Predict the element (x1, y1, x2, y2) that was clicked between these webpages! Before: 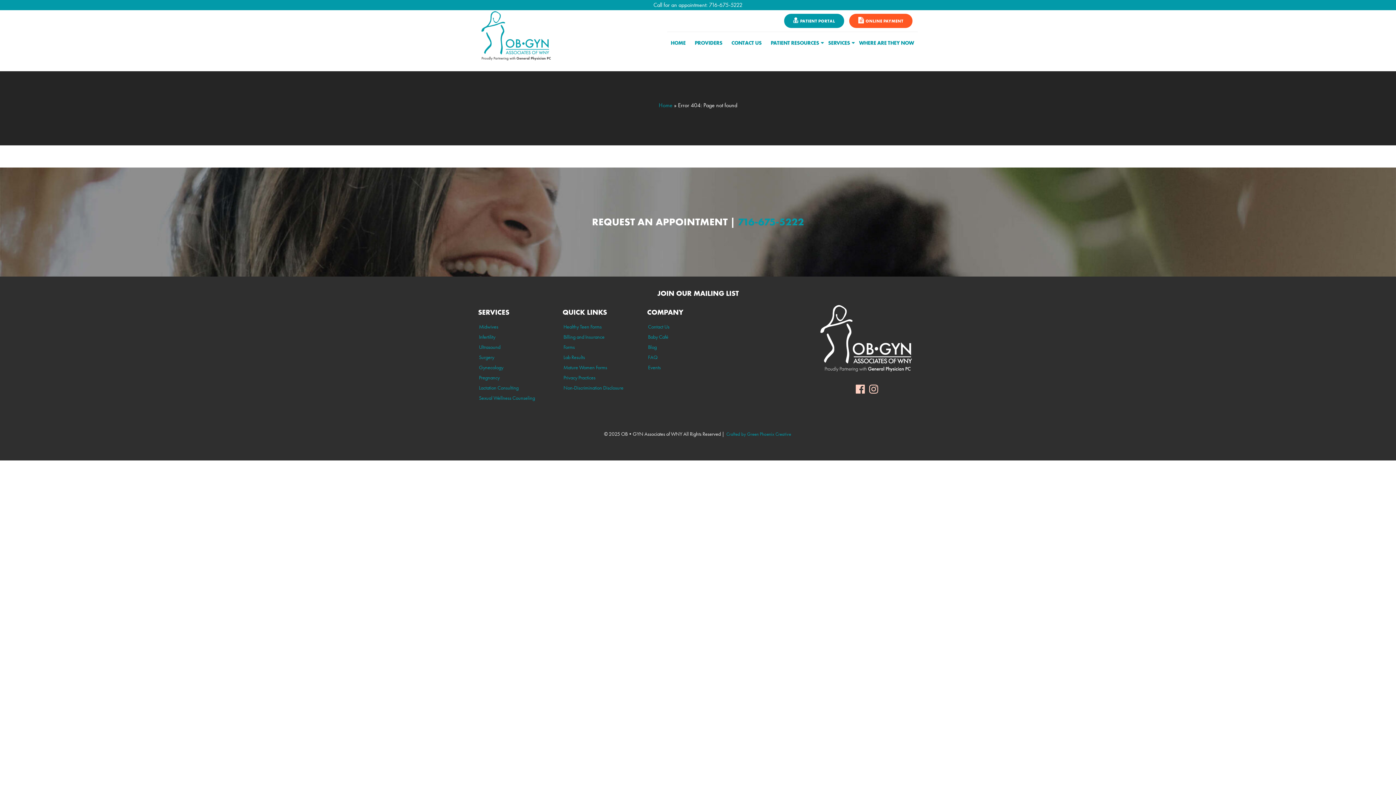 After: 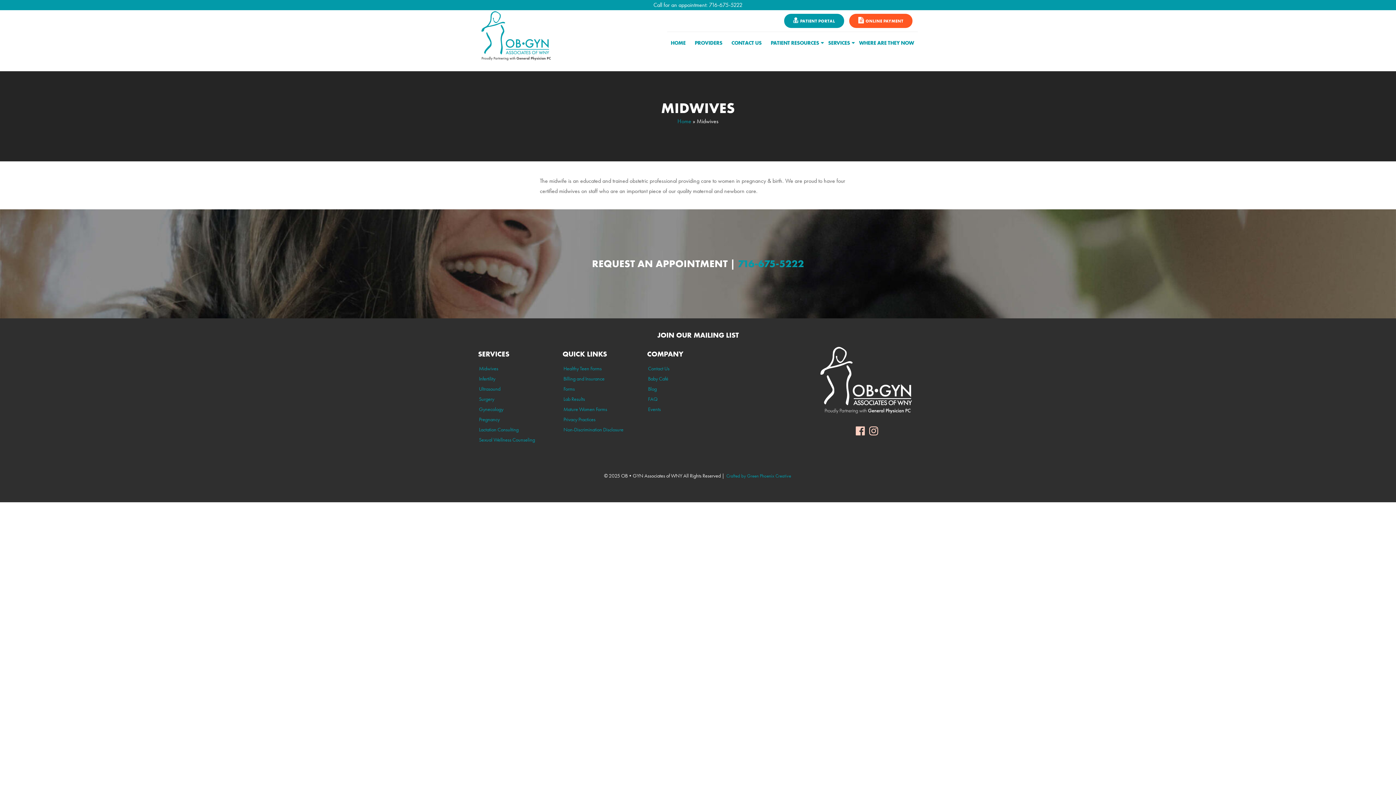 Action: label: Midwives bbox: (479, 323, 498, 330)